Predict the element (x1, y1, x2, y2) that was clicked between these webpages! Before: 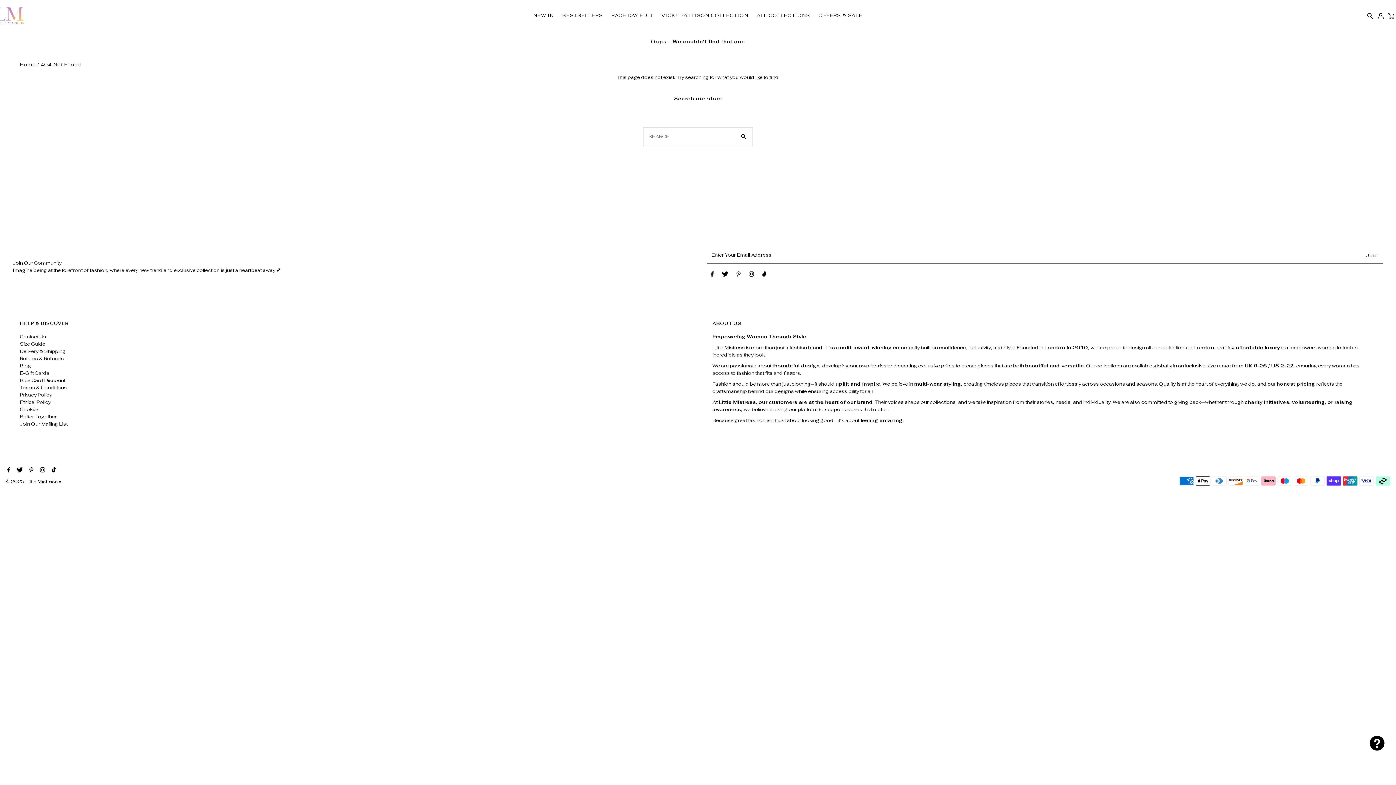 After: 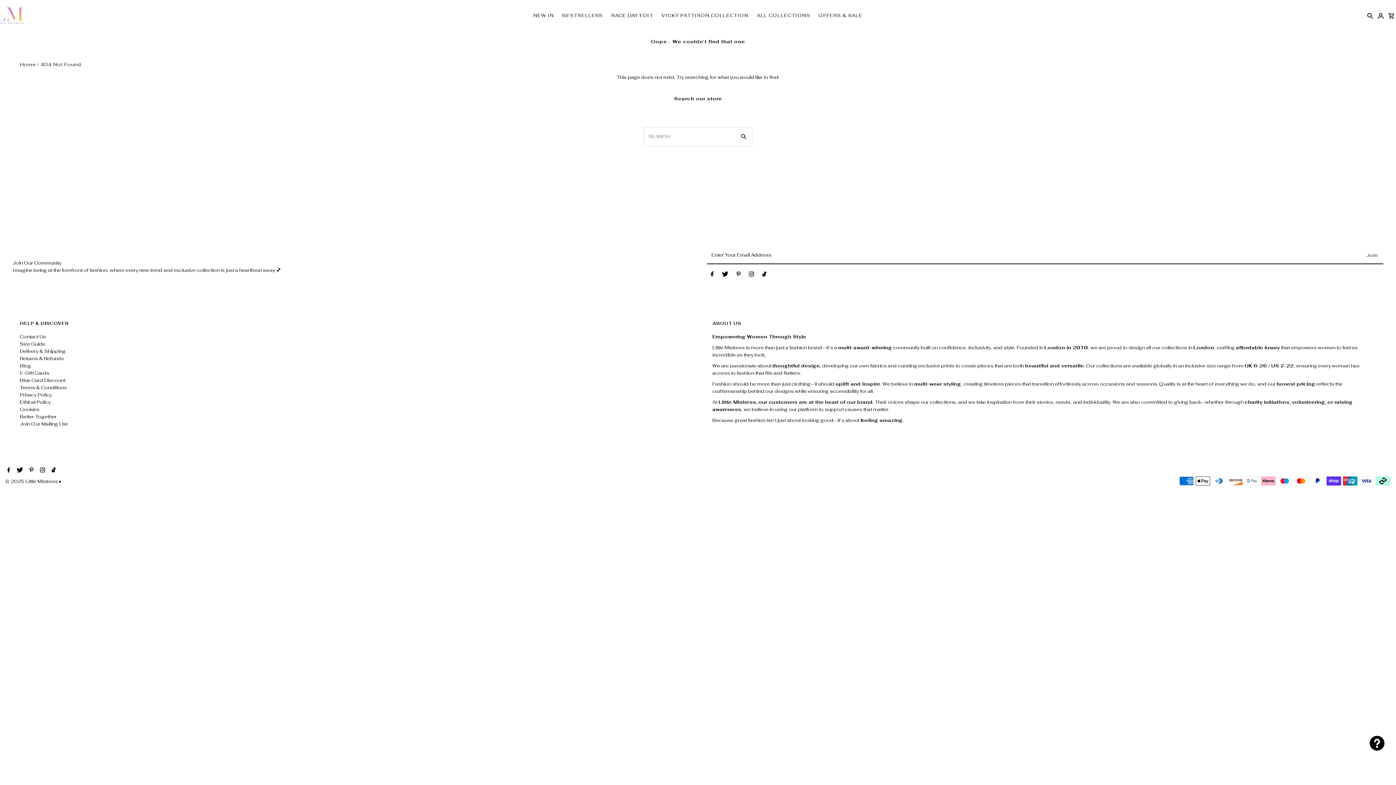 Action: bbox: (5, 463, 10, 478) label: Facebook